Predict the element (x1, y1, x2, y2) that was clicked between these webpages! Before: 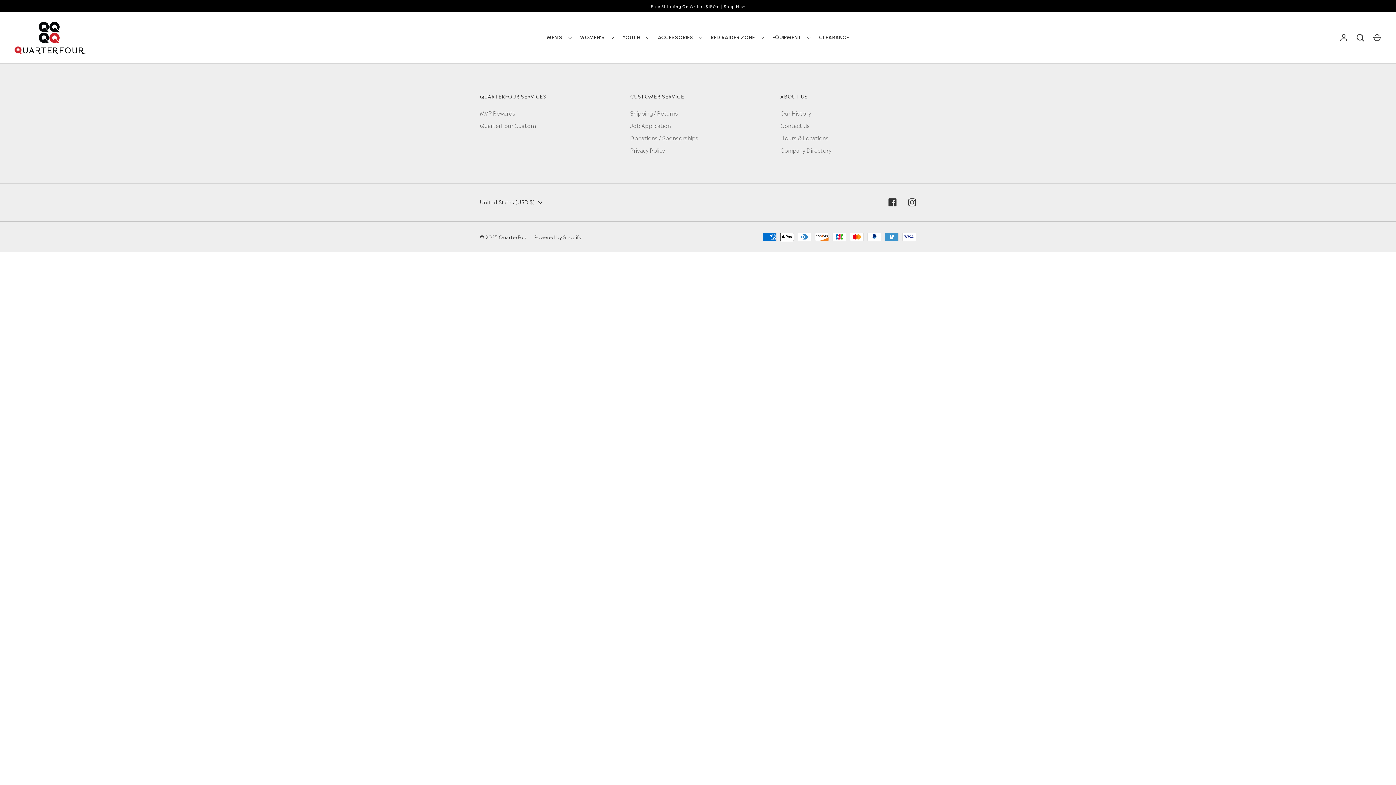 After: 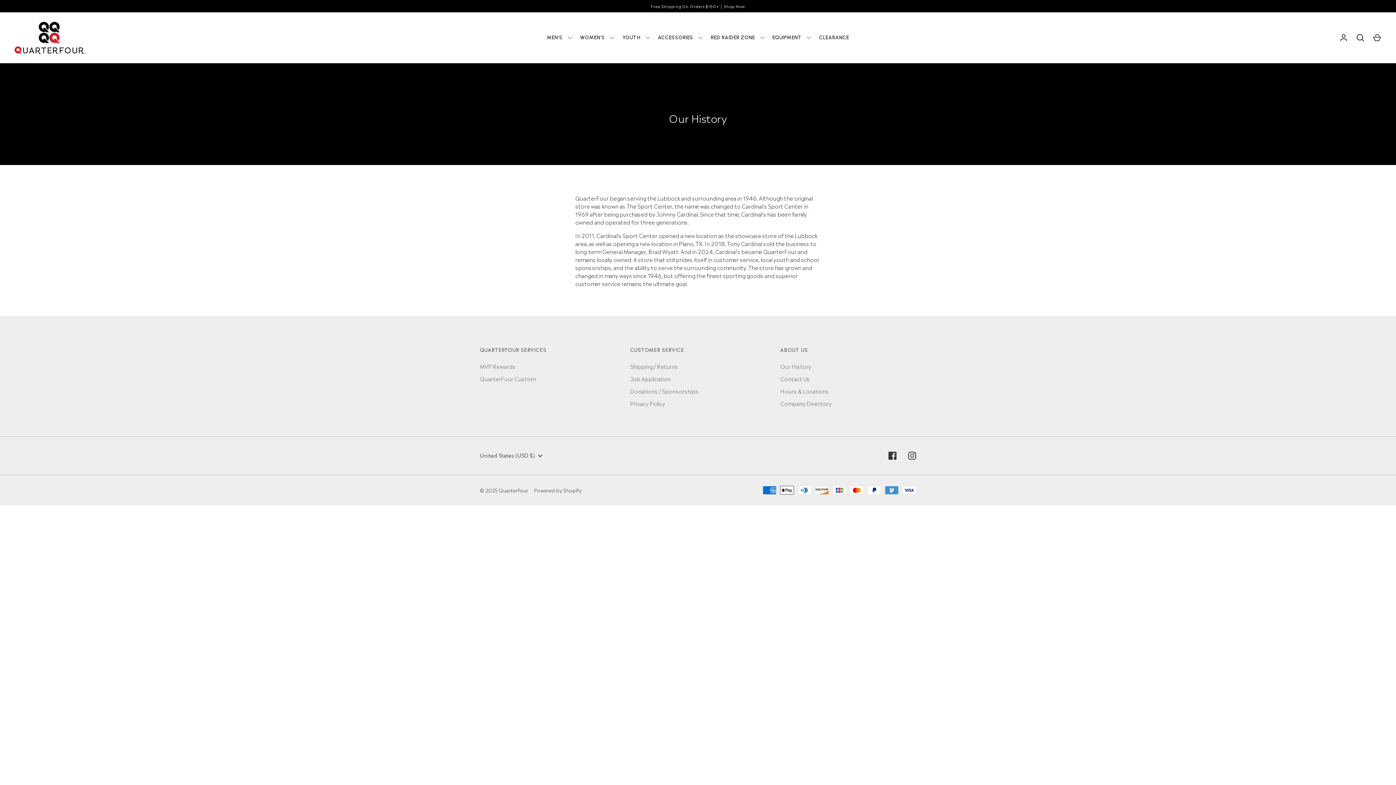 Action: bbox: (780, 108, 811, 117) label: Our History